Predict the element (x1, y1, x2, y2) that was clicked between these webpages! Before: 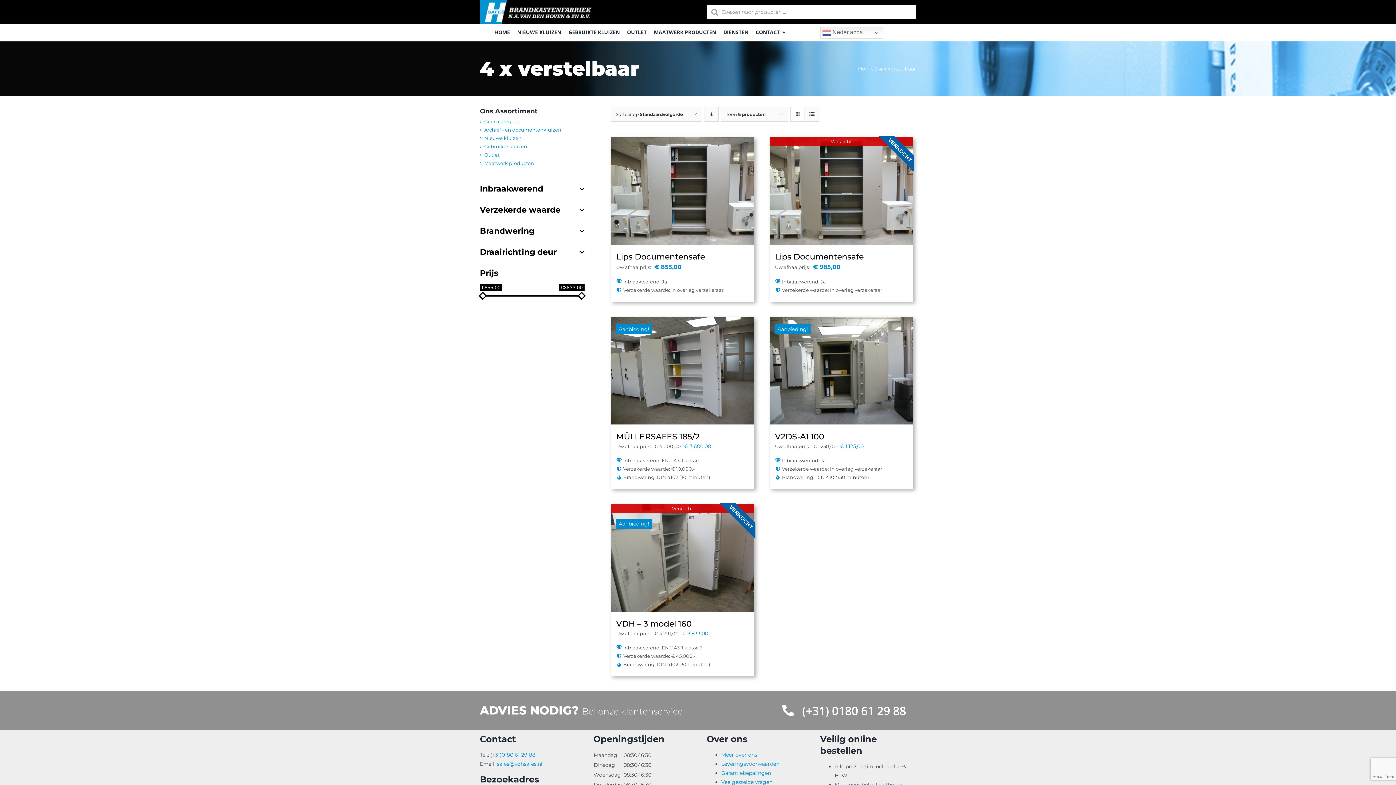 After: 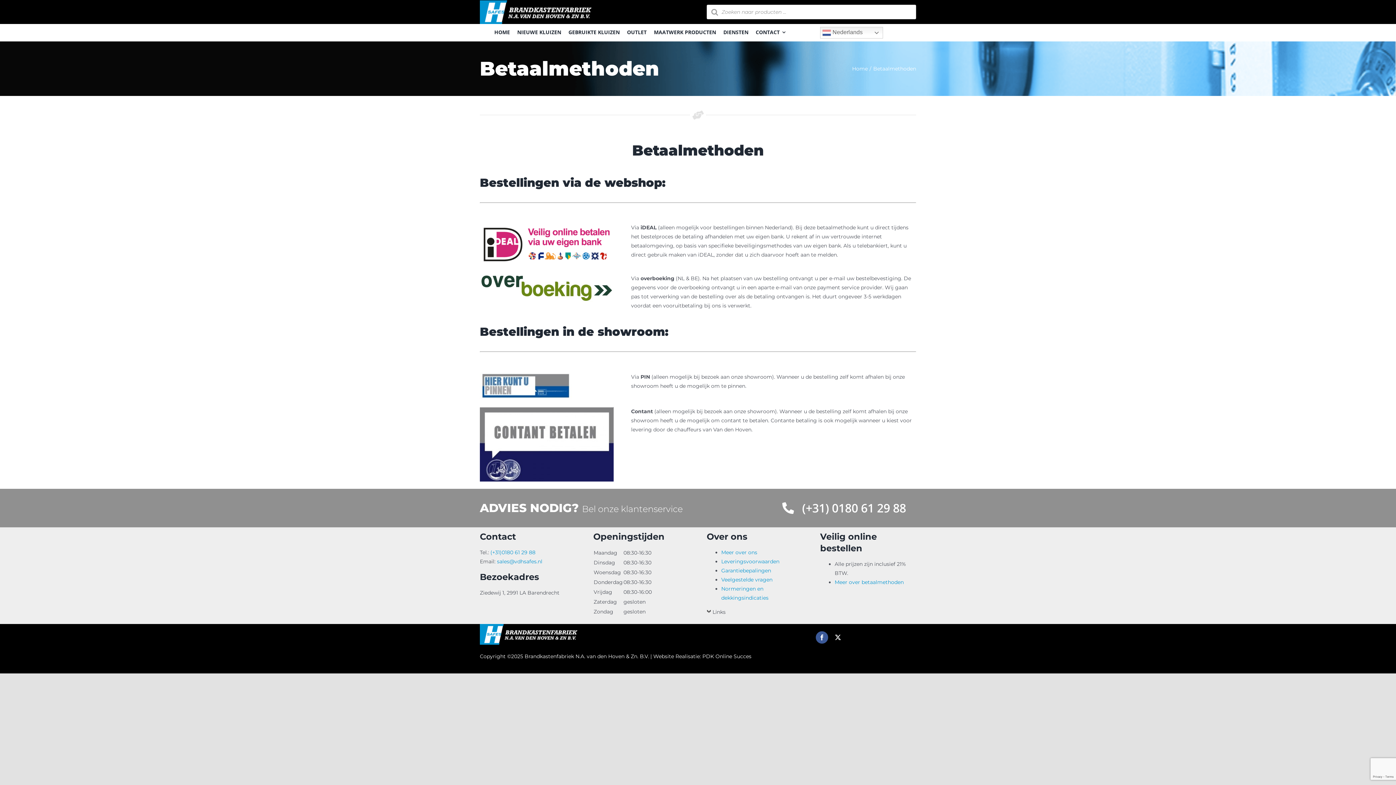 Action: label: Meer over betaalmethoden bbox: (834, 781, 904, 788)